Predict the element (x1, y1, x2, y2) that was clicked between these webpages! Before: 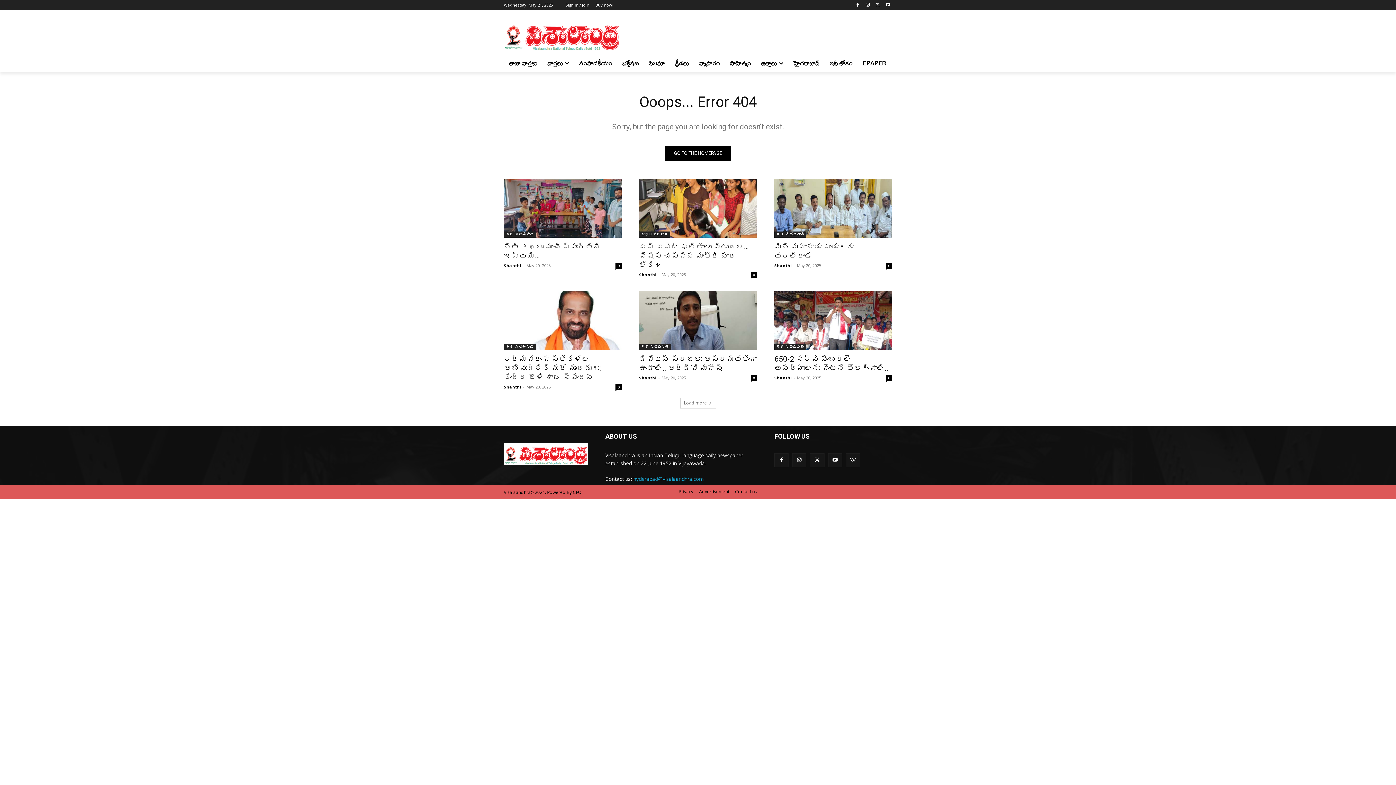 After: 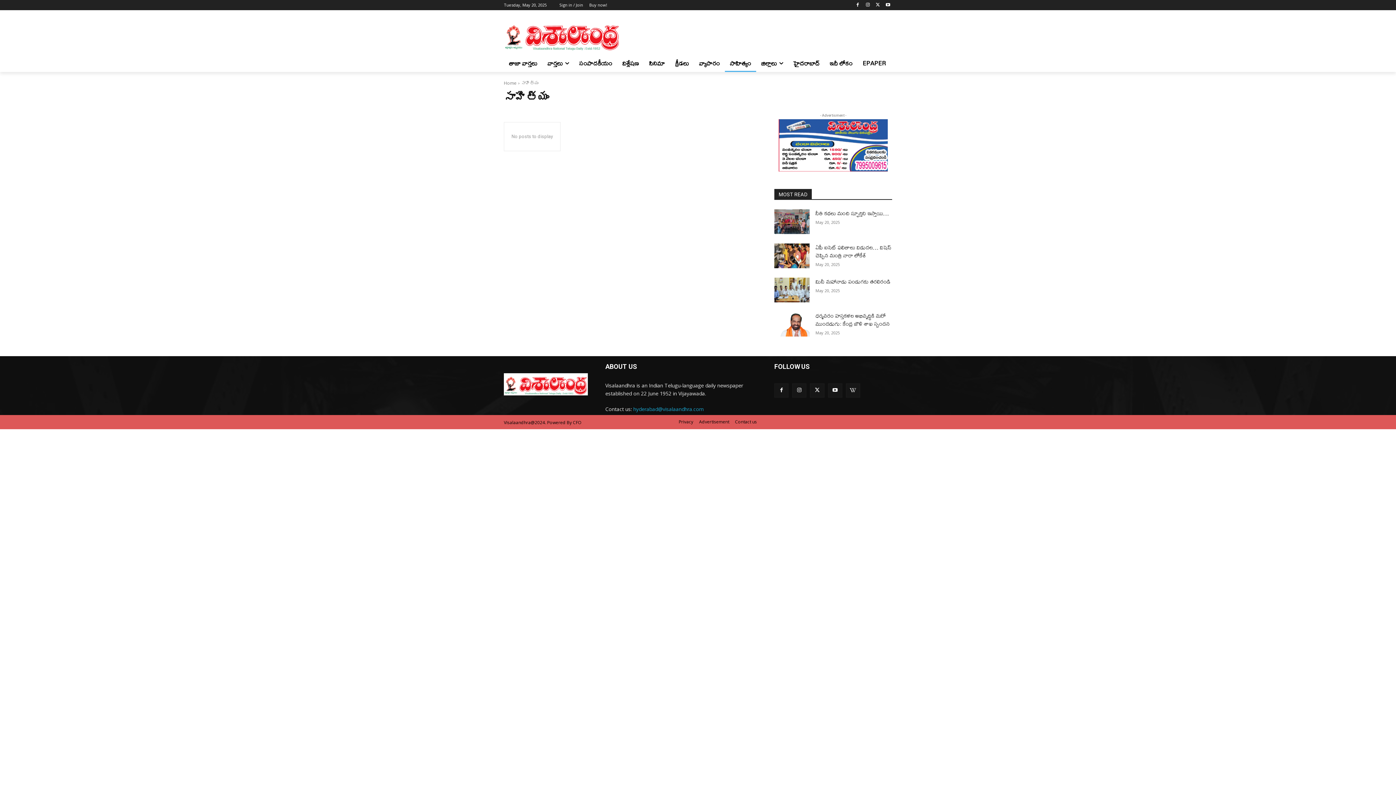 Action: bbox: (725, 54, 756, 72) label: సాహిత్యం